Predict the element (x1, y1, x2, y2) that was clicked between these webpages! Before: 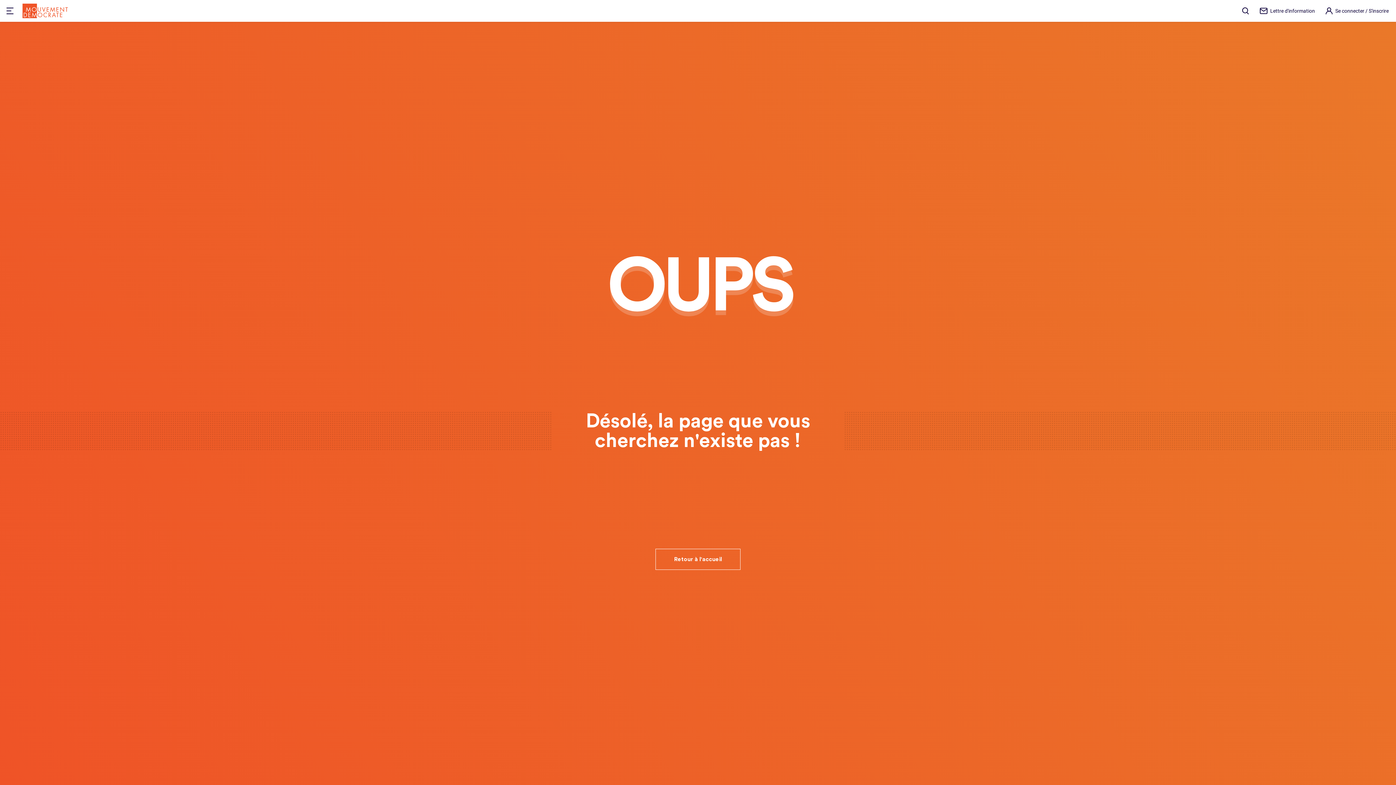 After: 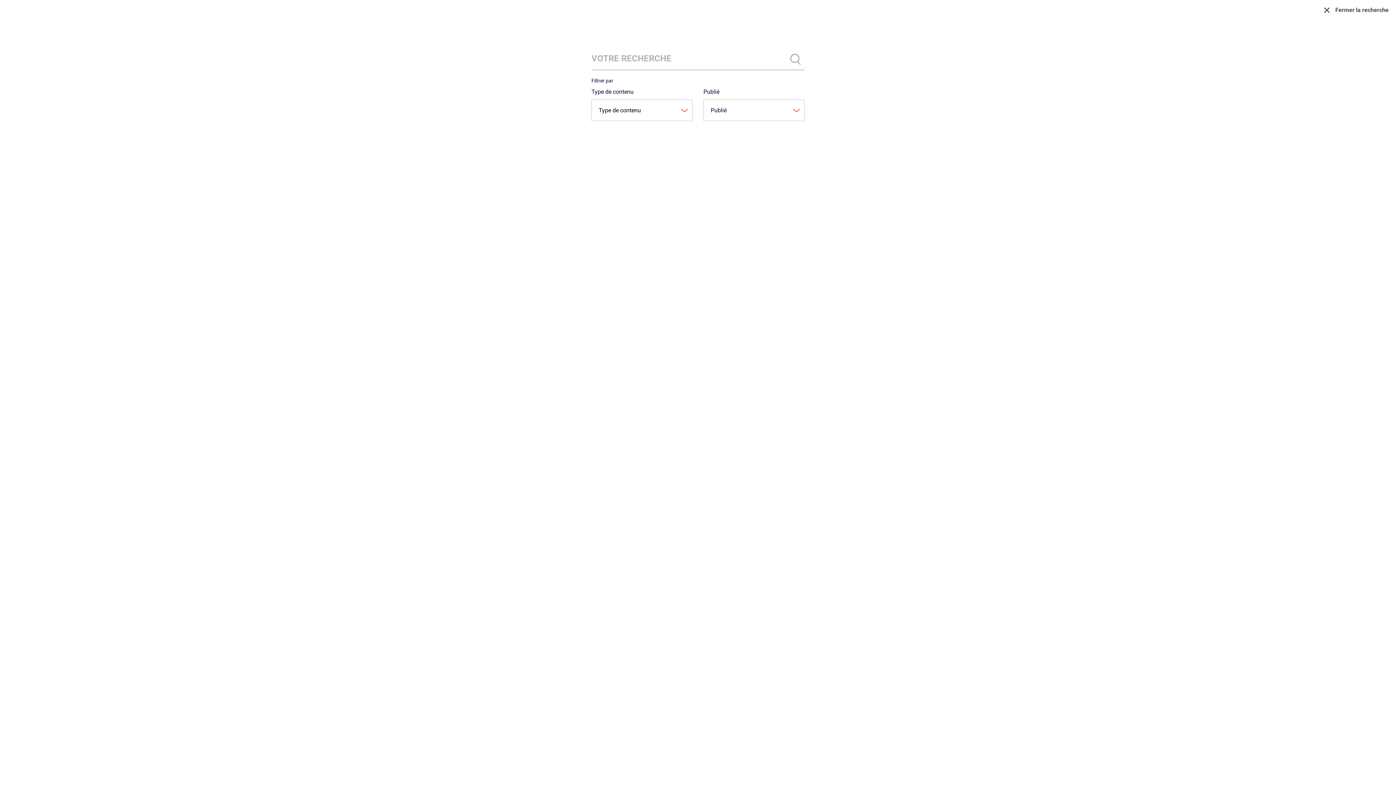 Action: bbox: (1238, 3, 1253, 18)